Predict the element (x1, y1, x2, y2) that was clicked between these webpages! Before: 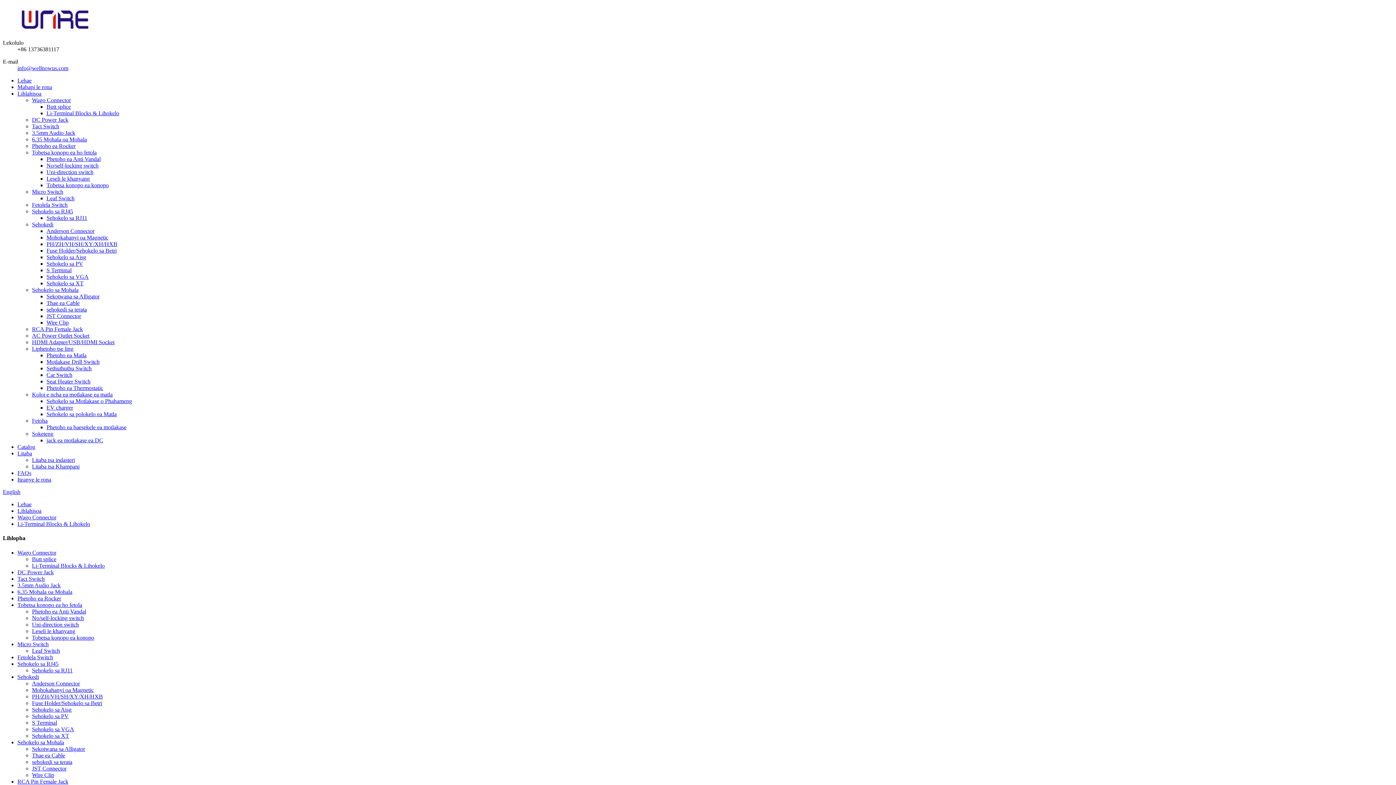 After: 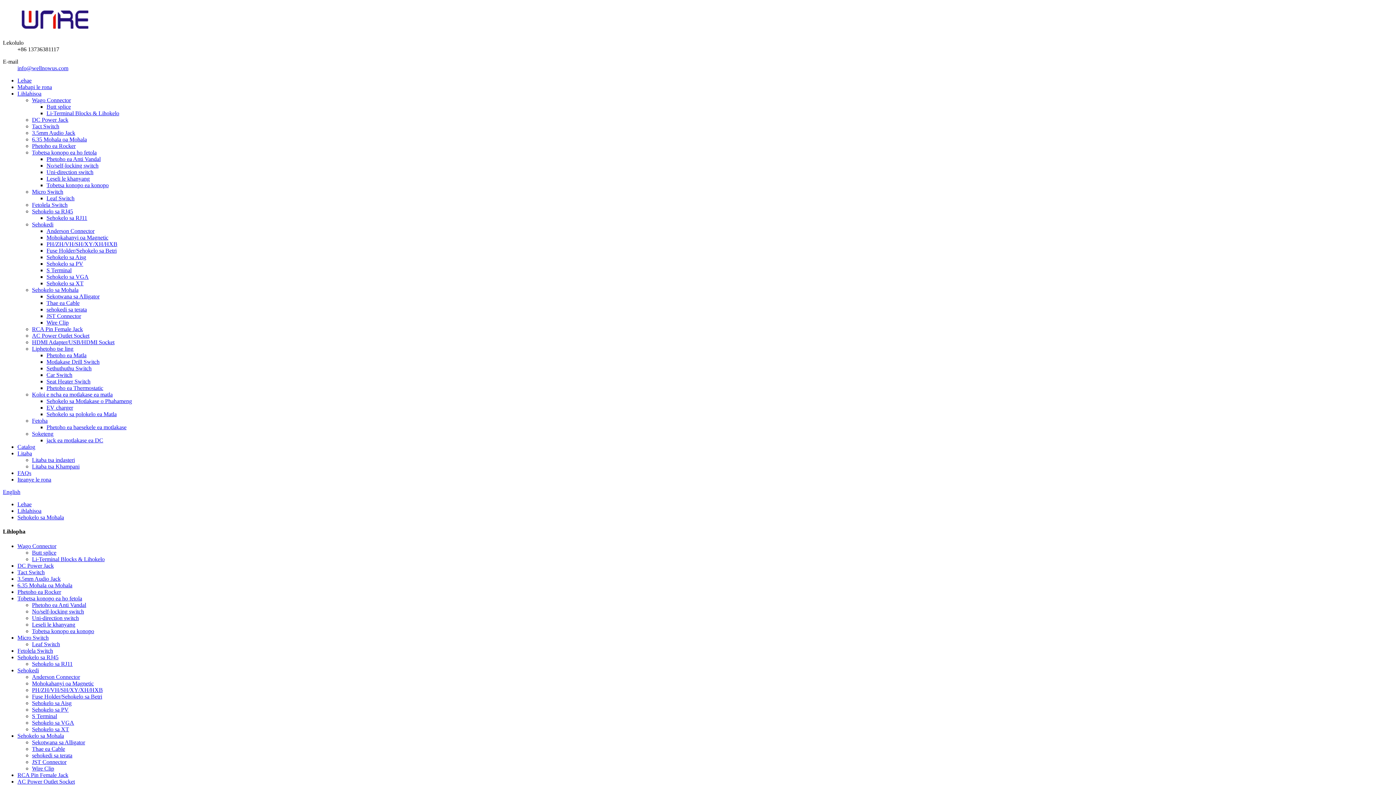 Action: label: Sehokelo sa Mohala bbox: (17, 739, 64, 745)